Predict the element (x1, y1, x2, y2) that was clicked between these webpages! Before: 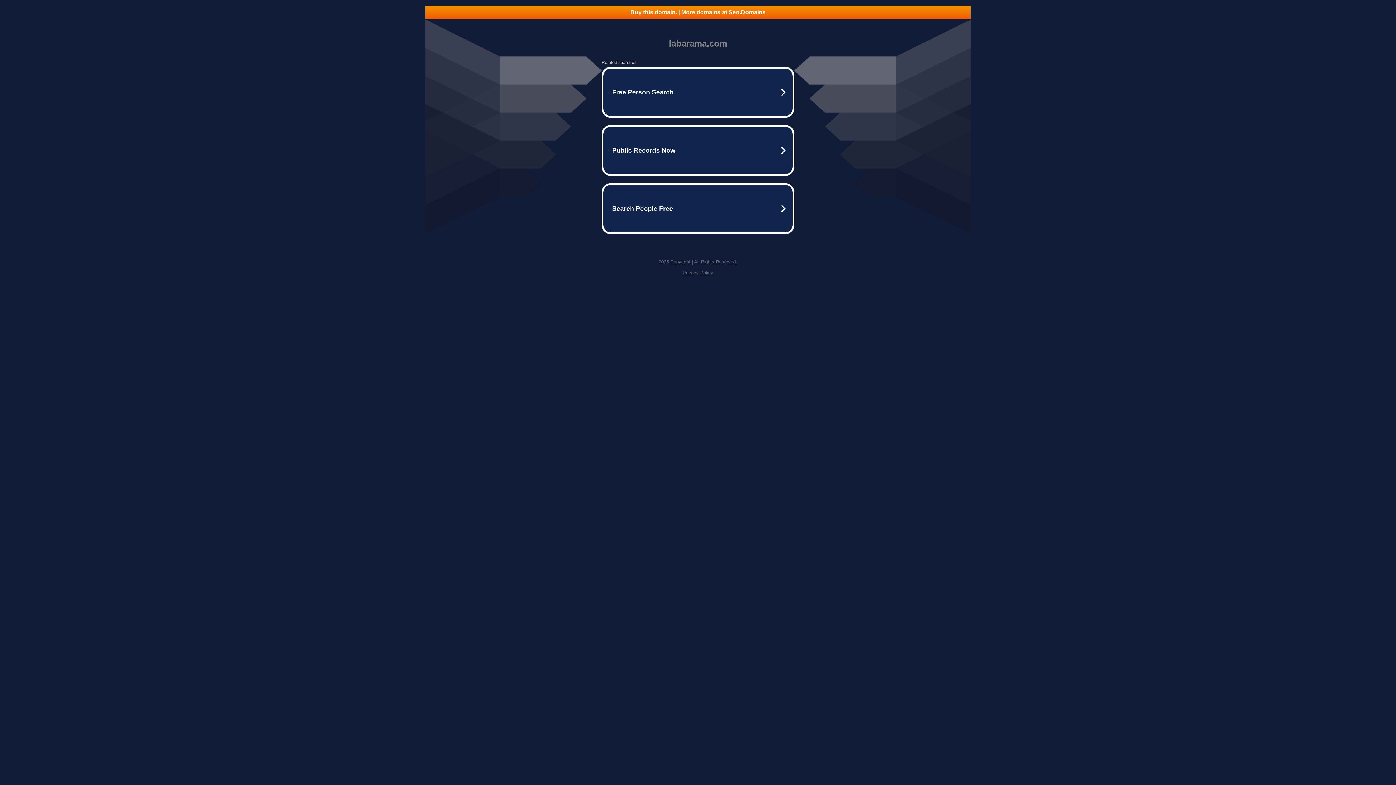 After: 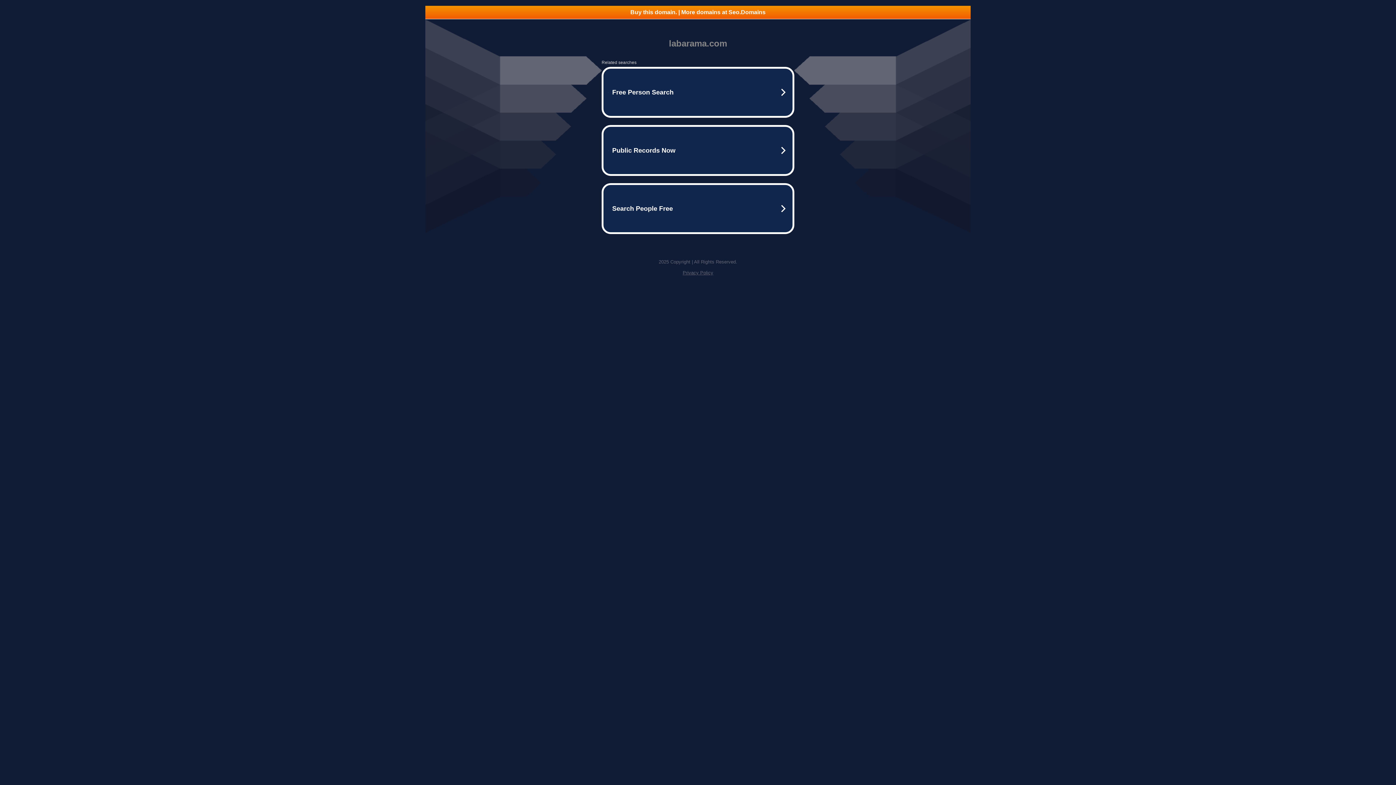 Action: bbox: (682, 270, 713, 275) label: Privacy Policy